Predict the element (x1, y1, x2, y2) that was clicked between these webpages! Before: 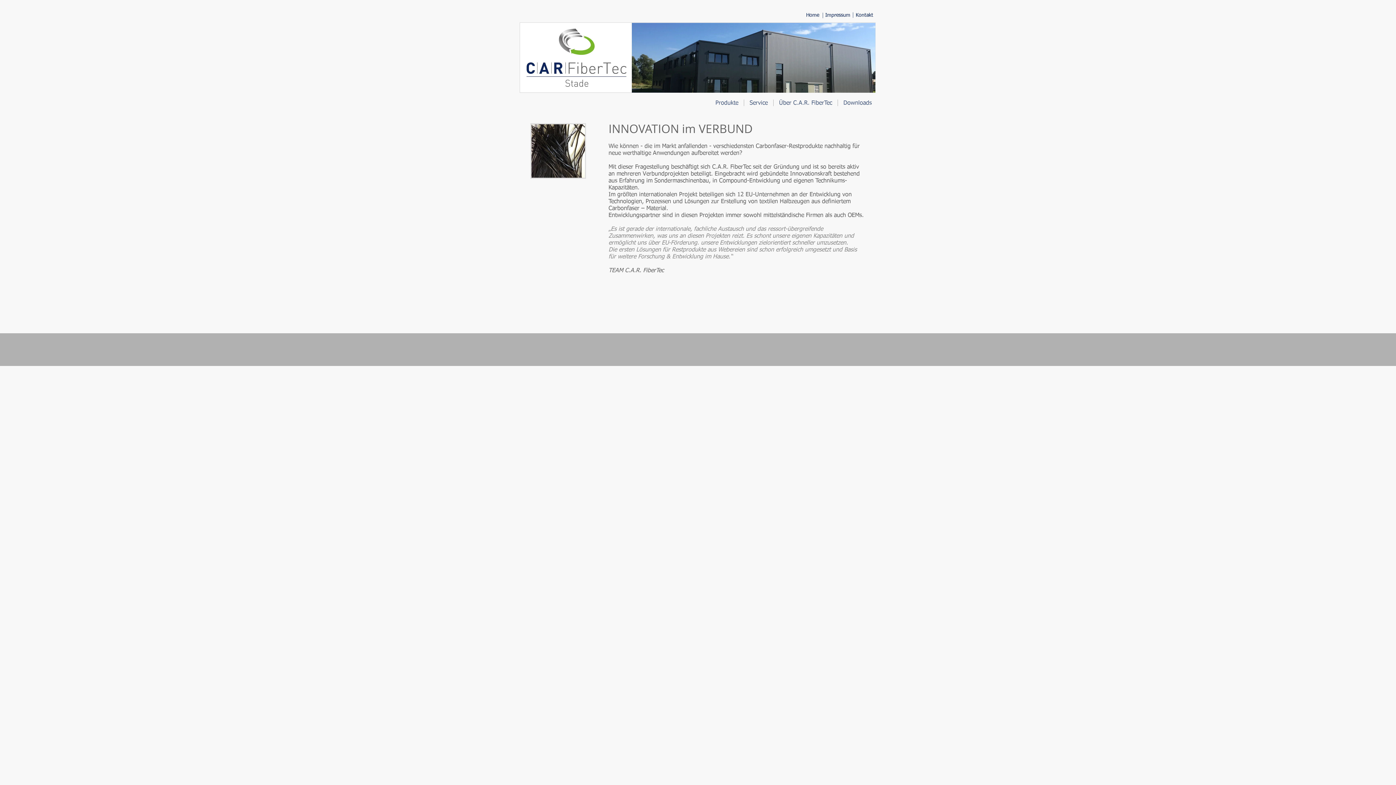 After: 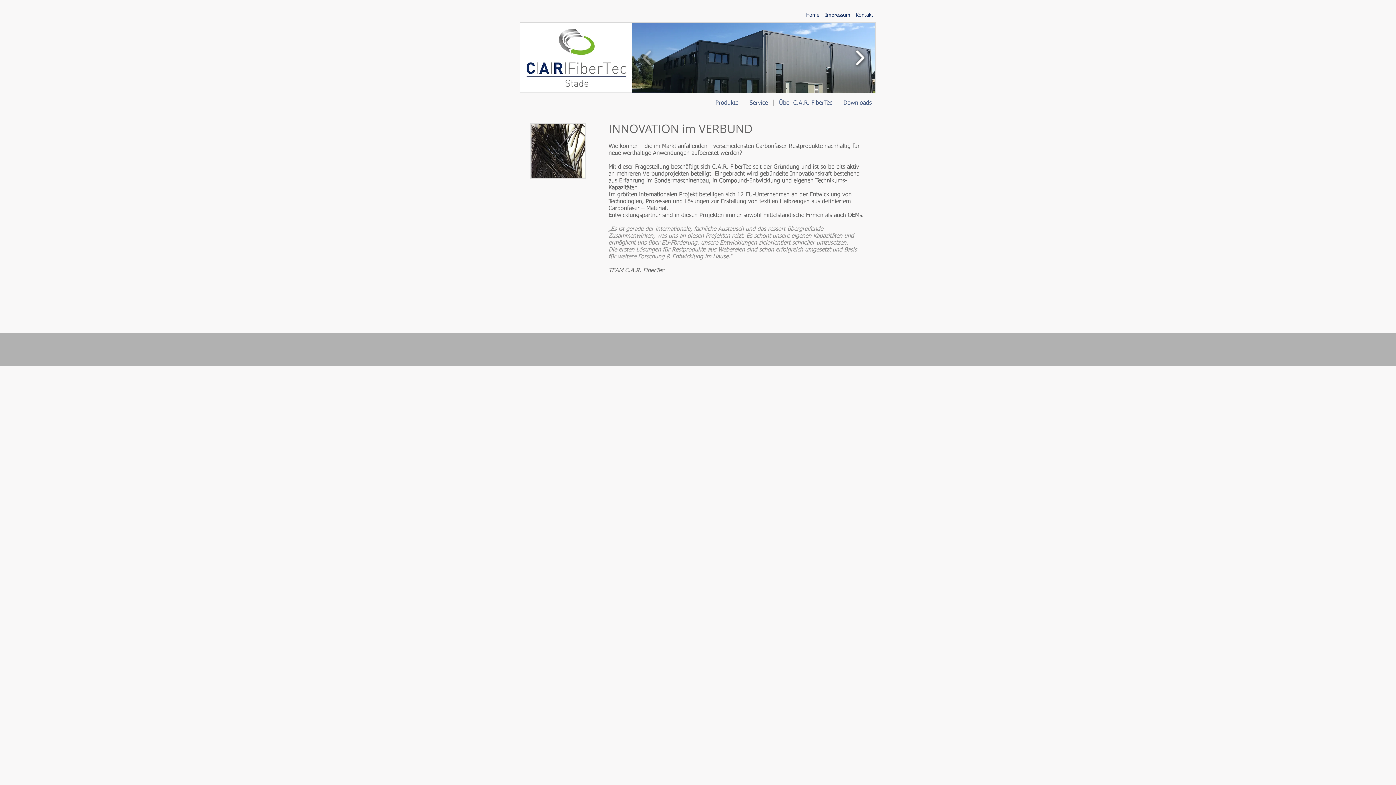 Action: bbox: (852, 45, 868, 70)